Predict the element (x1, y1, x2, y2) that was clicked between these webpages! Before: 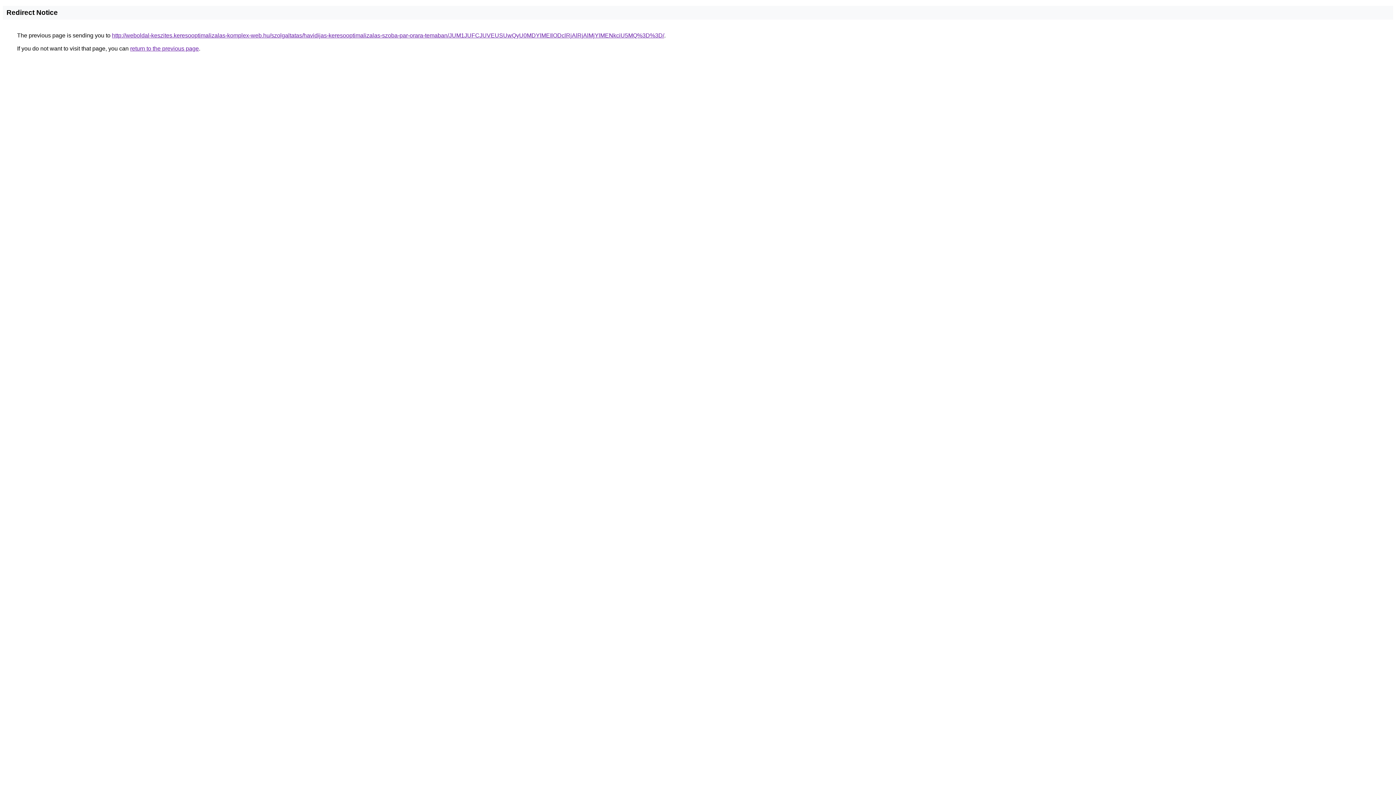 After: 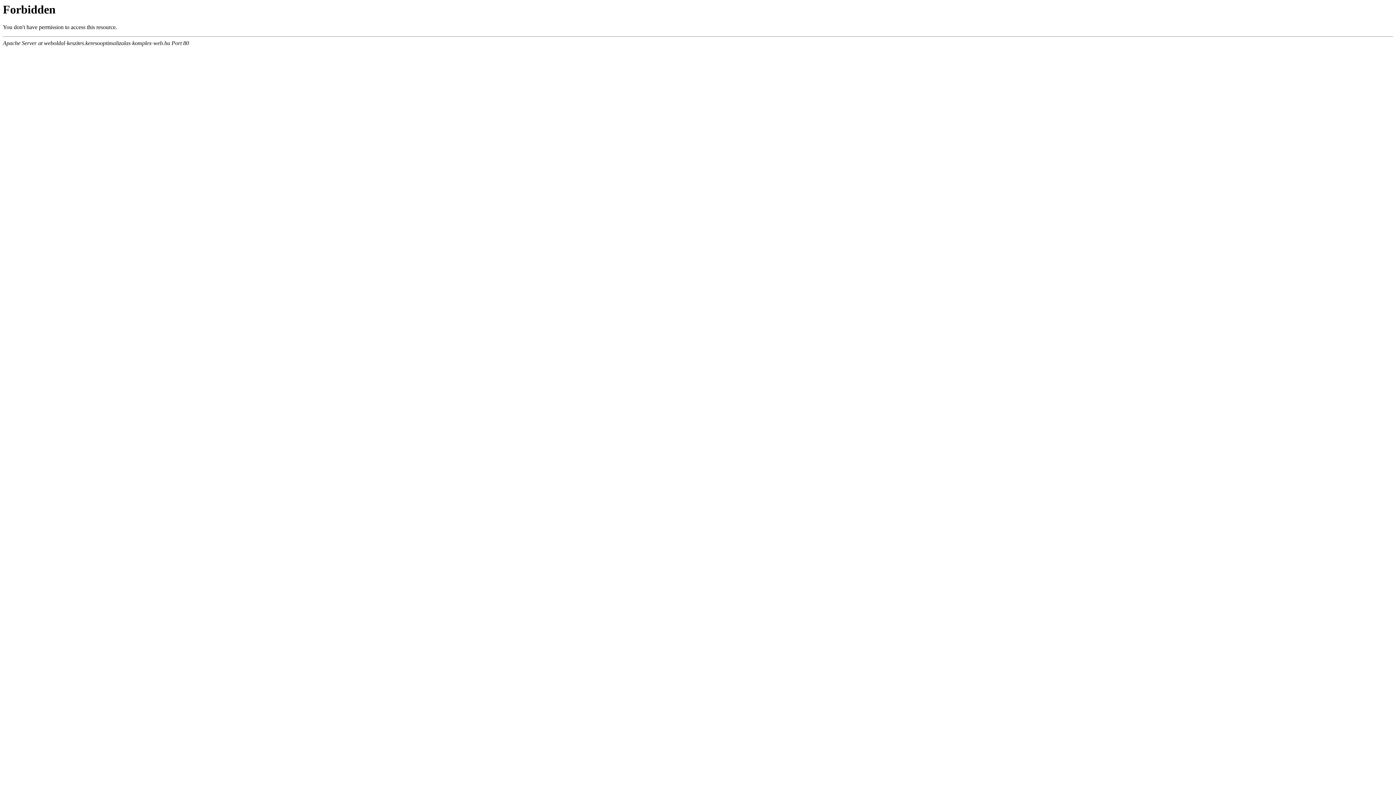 Action: bbox: (112, 32, 664, 38) label: http://weboldal-keszites.keresooptimalizalas-komplex-web.hu/szolgaltatas/havidijas-keresooptimalizalas-szoba-par-orara-temaban/JUM1JUFCJUVEUSUwQyU0MDYlMEIlODclRjAlRjAlMjYlMENkciU5MQ%3D%3D/